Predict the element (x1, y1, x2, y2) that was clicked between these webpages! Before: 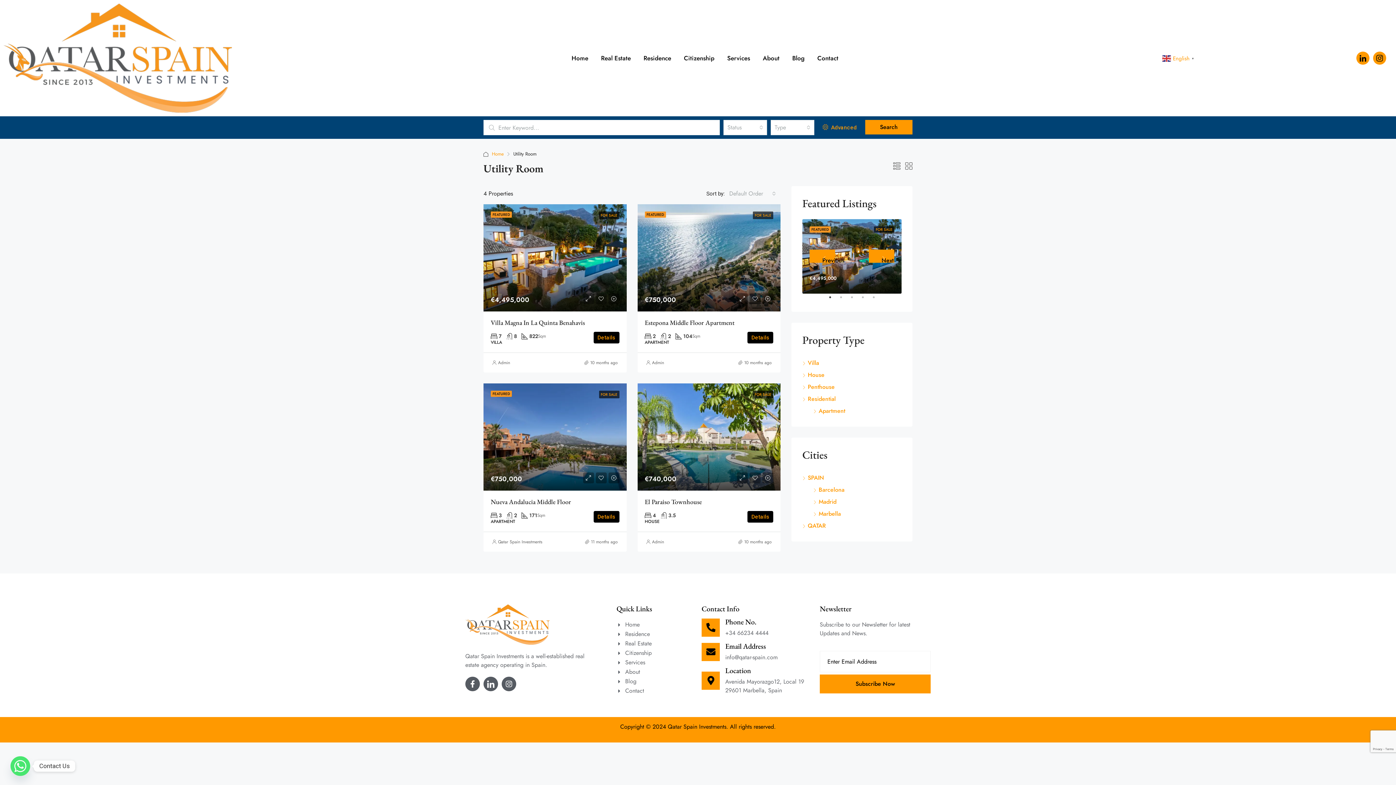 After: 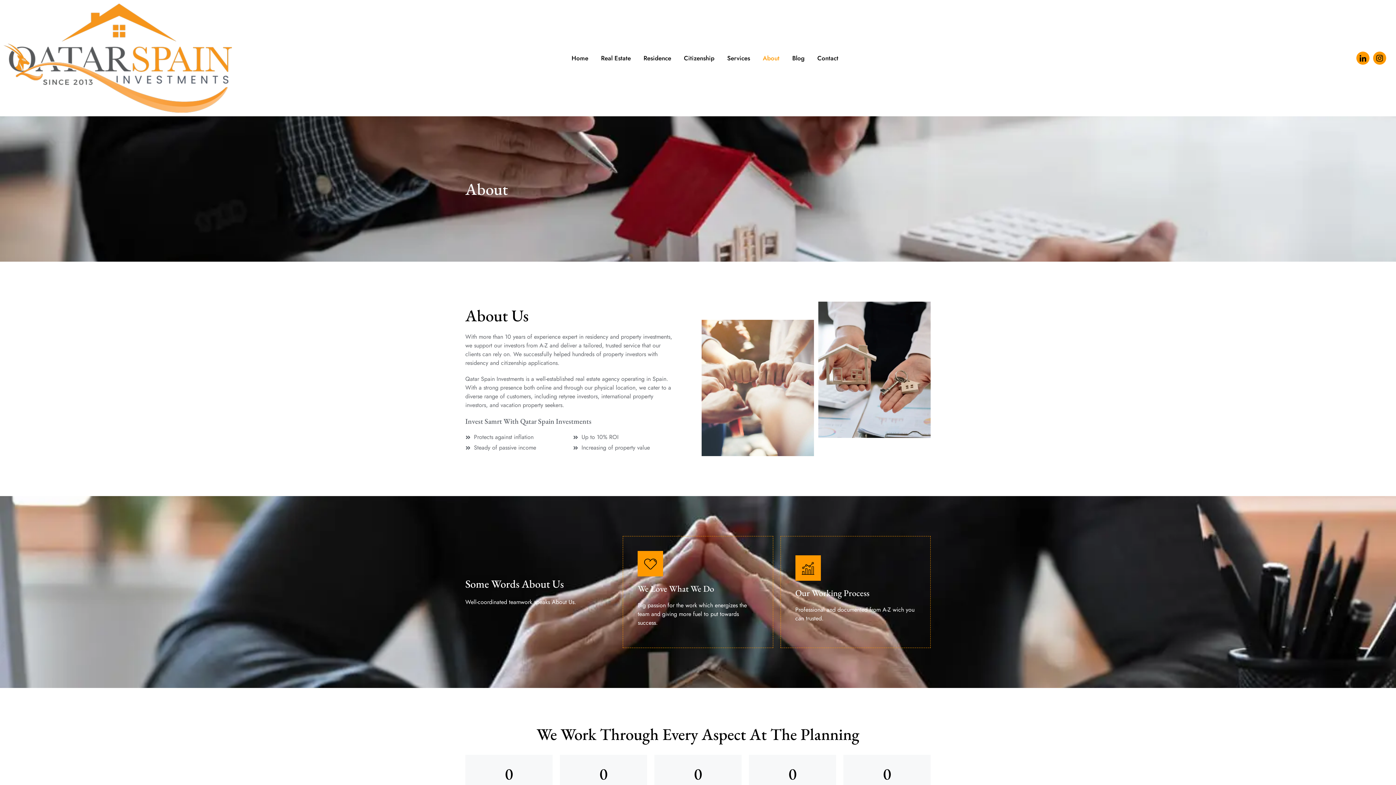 Action: bbox: (762, 49, 779, 66) label: About